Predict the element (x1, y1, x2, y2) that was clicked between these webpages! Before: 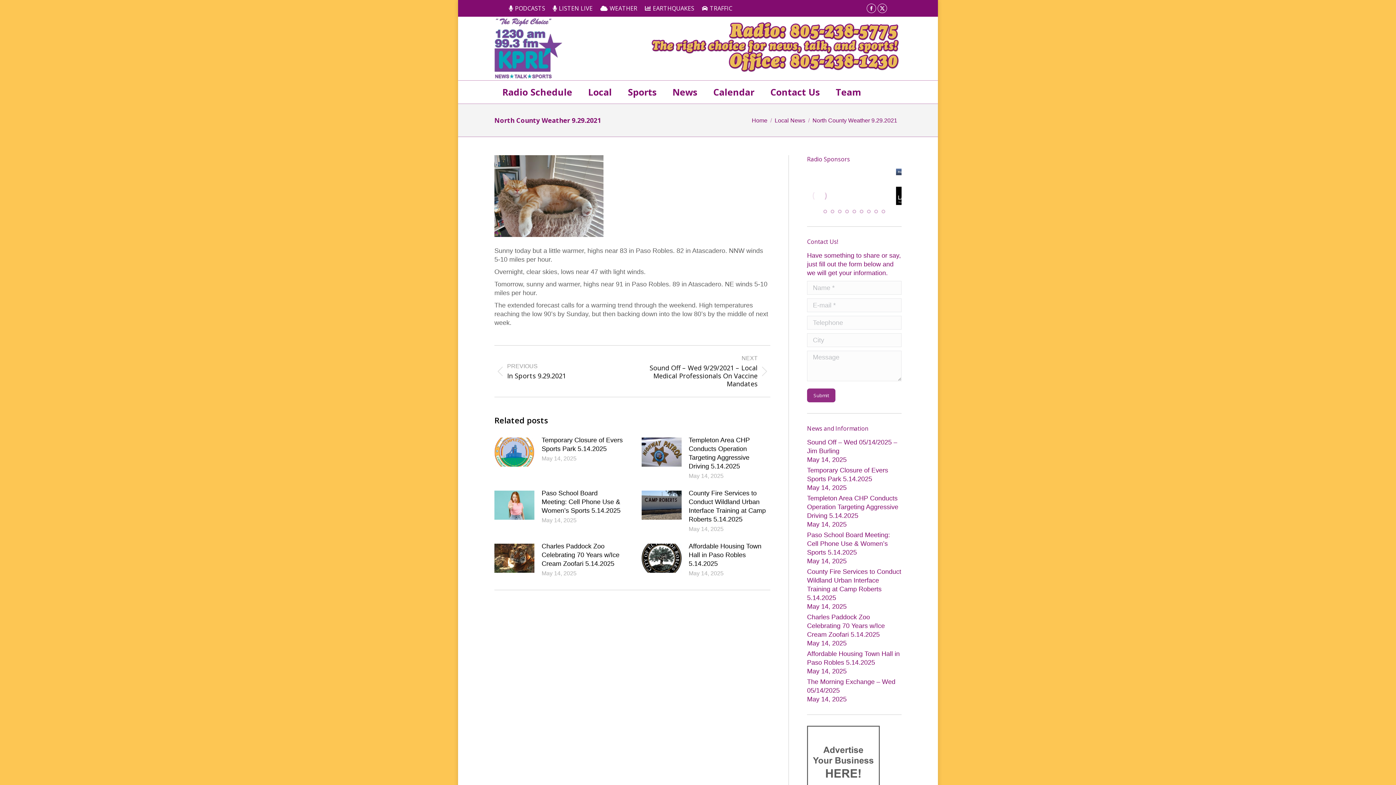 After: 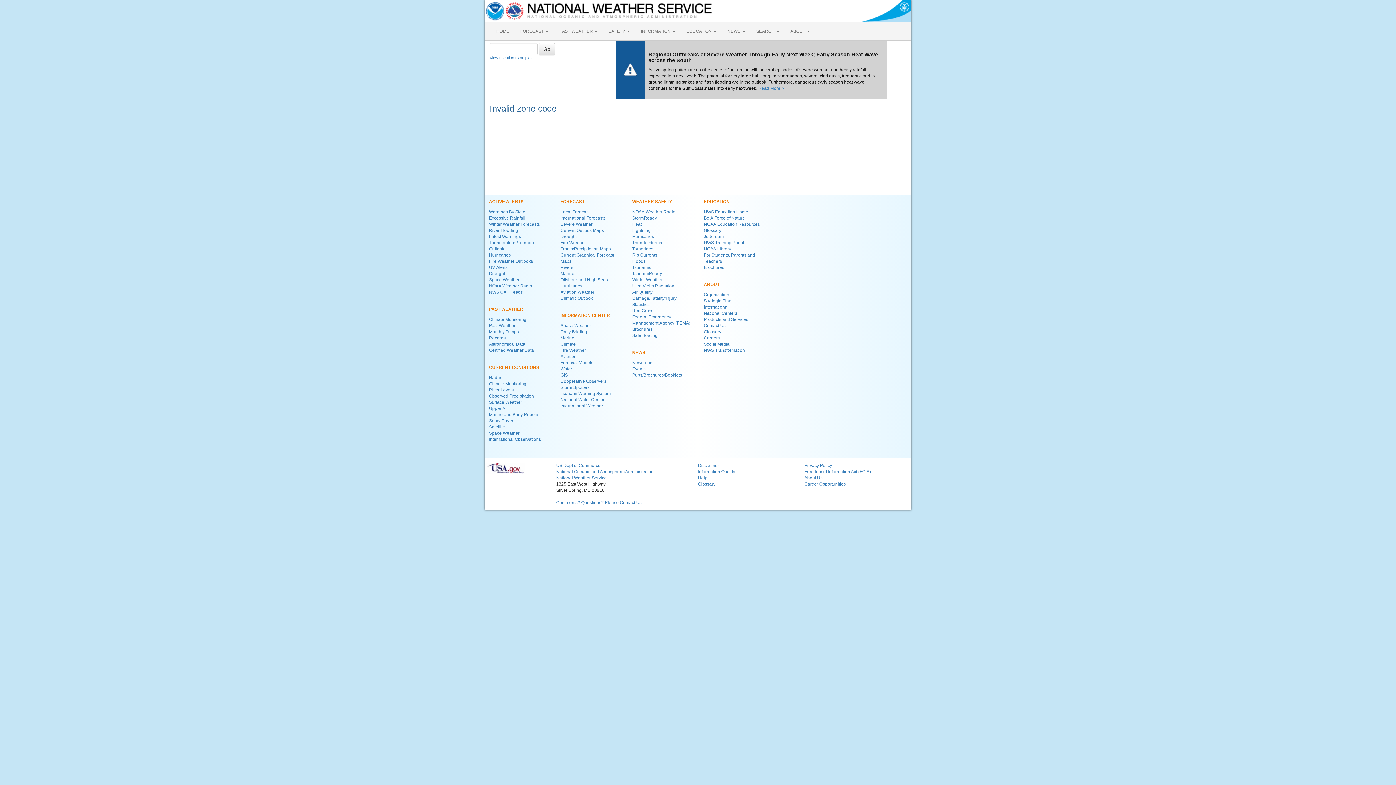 Action: bbox: (600, 4, 637, 12) label: WEATHER